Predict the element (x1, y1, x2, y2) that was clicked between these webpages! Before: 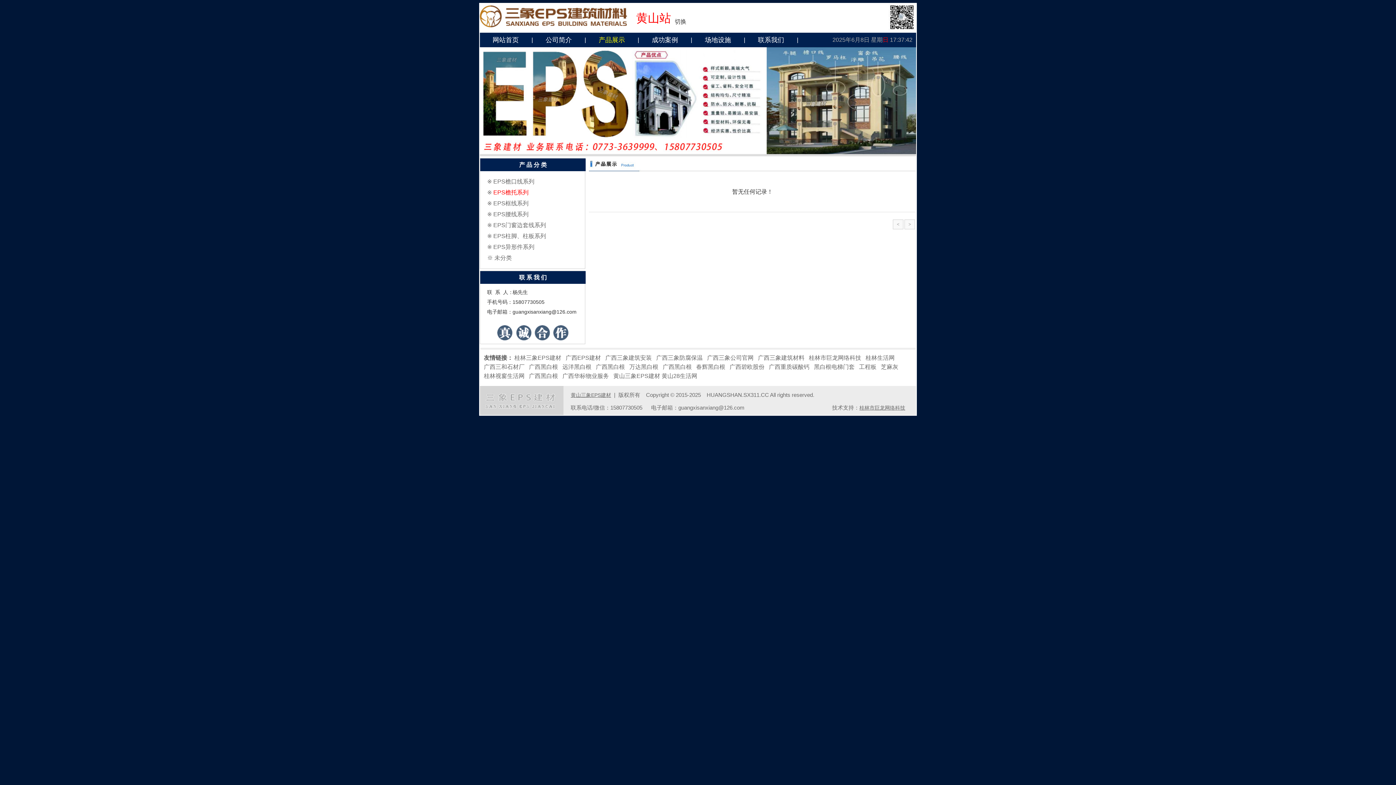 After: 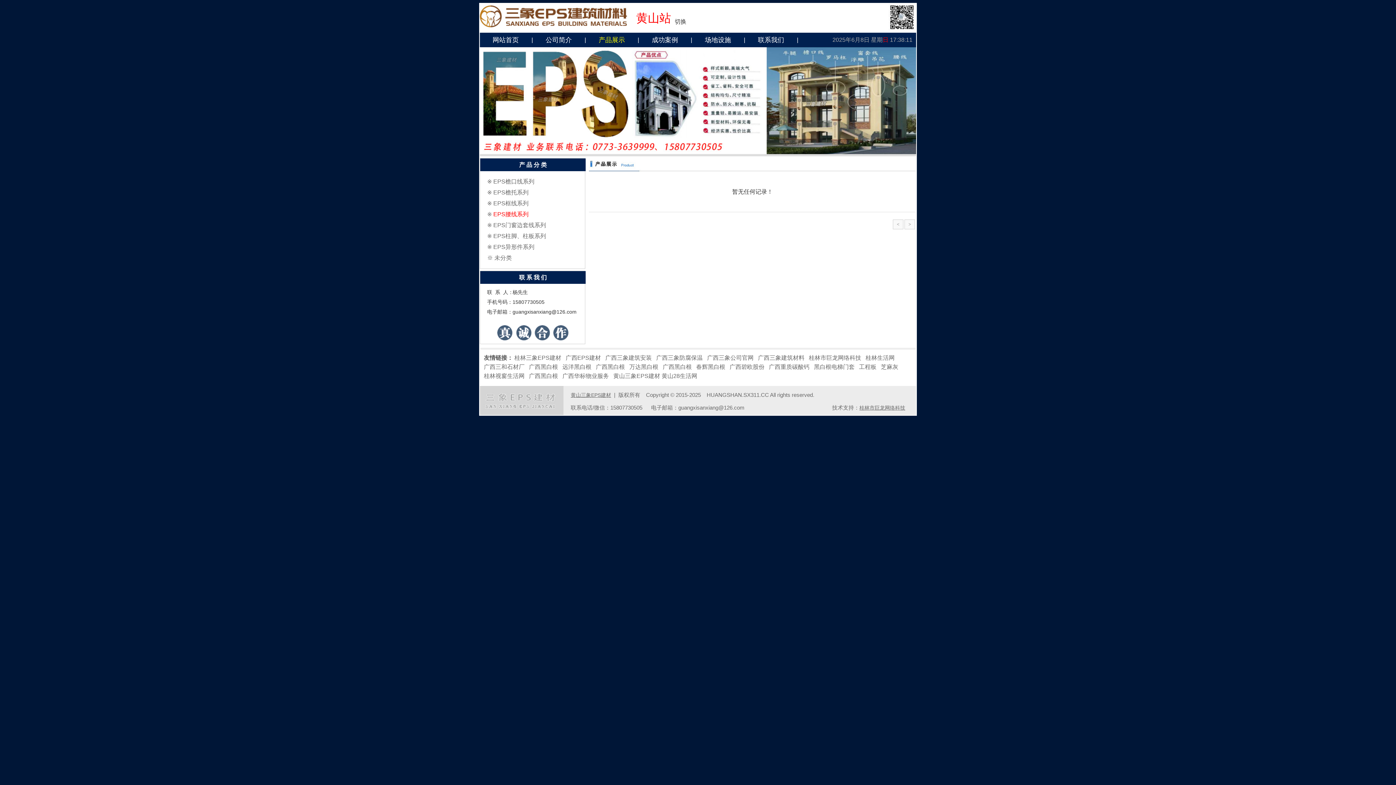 Action: bbox: (493, 211, 528, 217) label: EPS腰线系列